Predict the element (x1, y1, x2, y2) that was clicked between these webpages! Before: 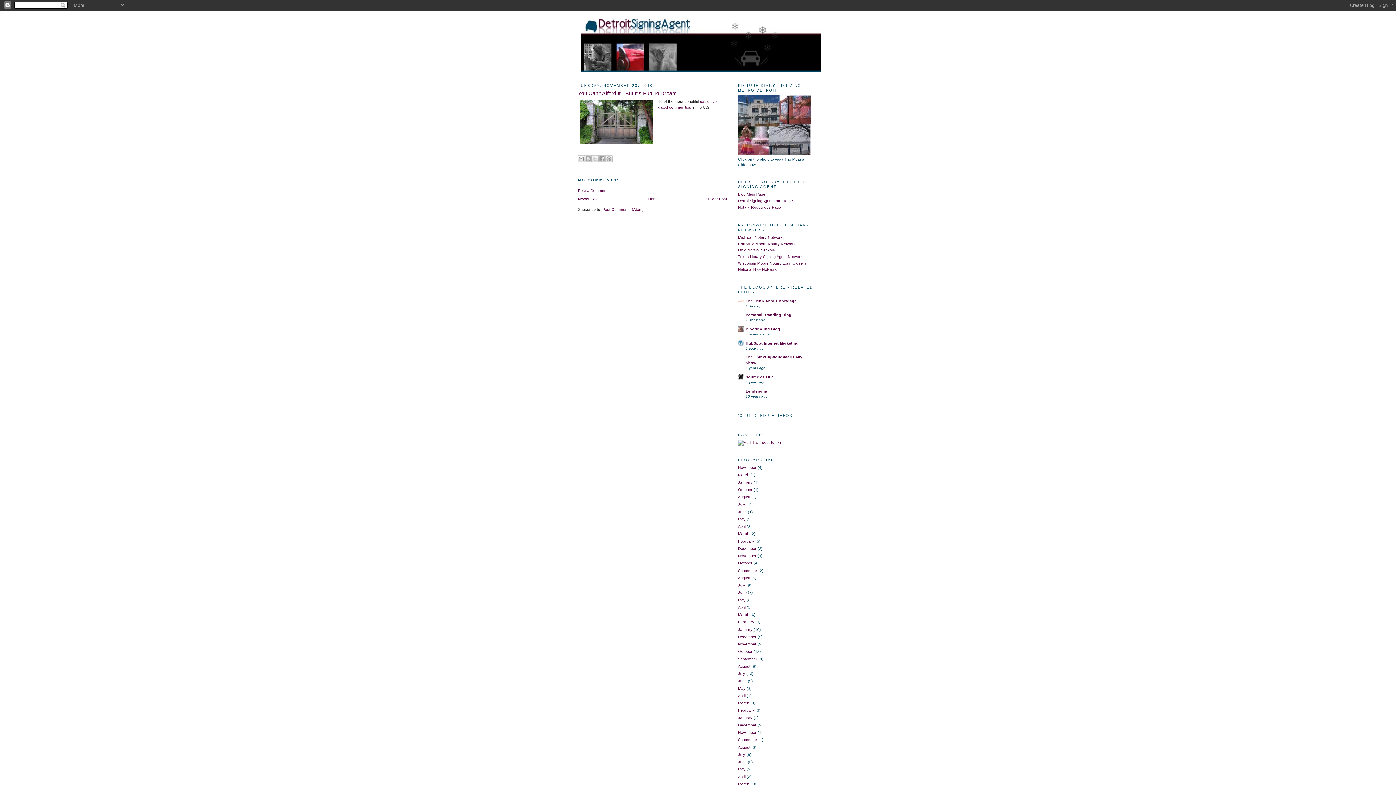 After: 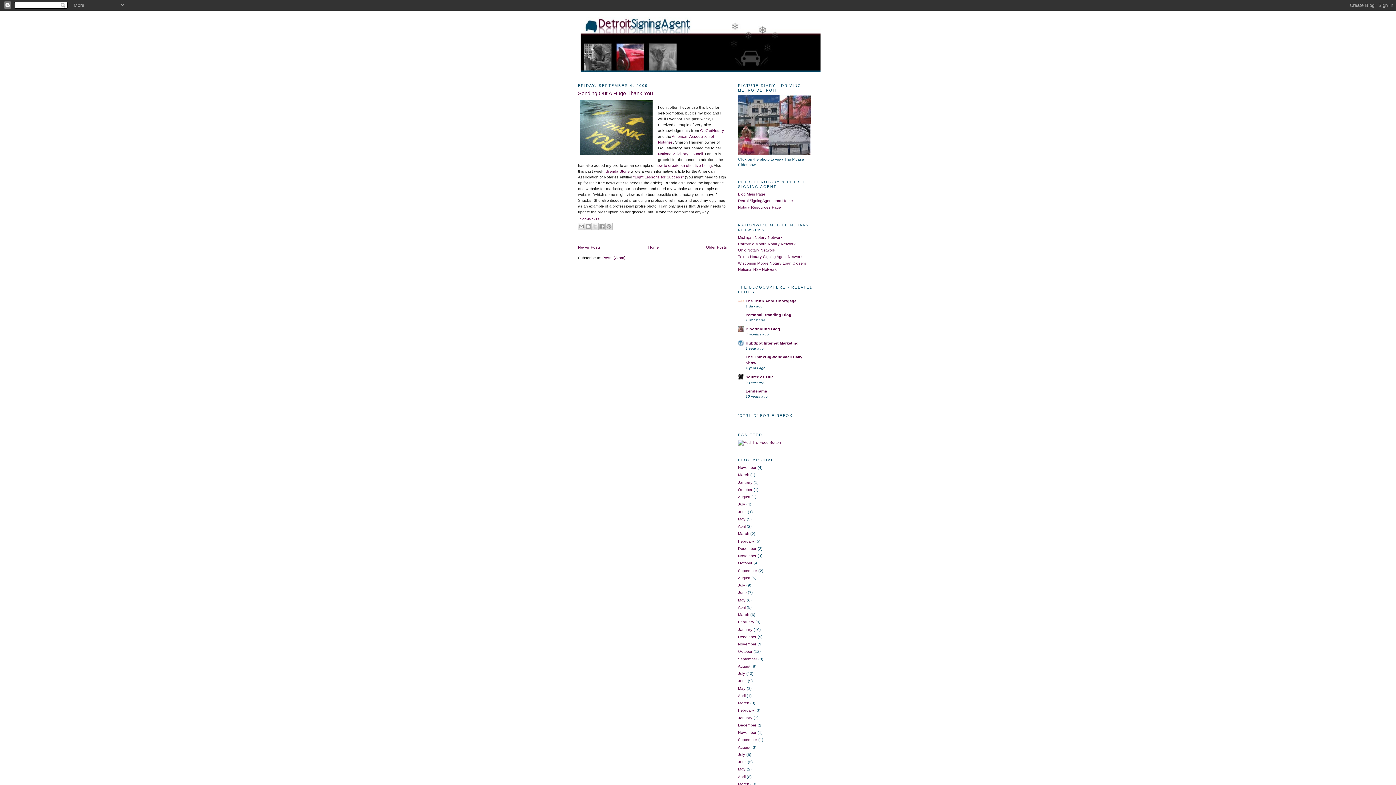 Action: bbox: (738, 737, 757, 742) label: September